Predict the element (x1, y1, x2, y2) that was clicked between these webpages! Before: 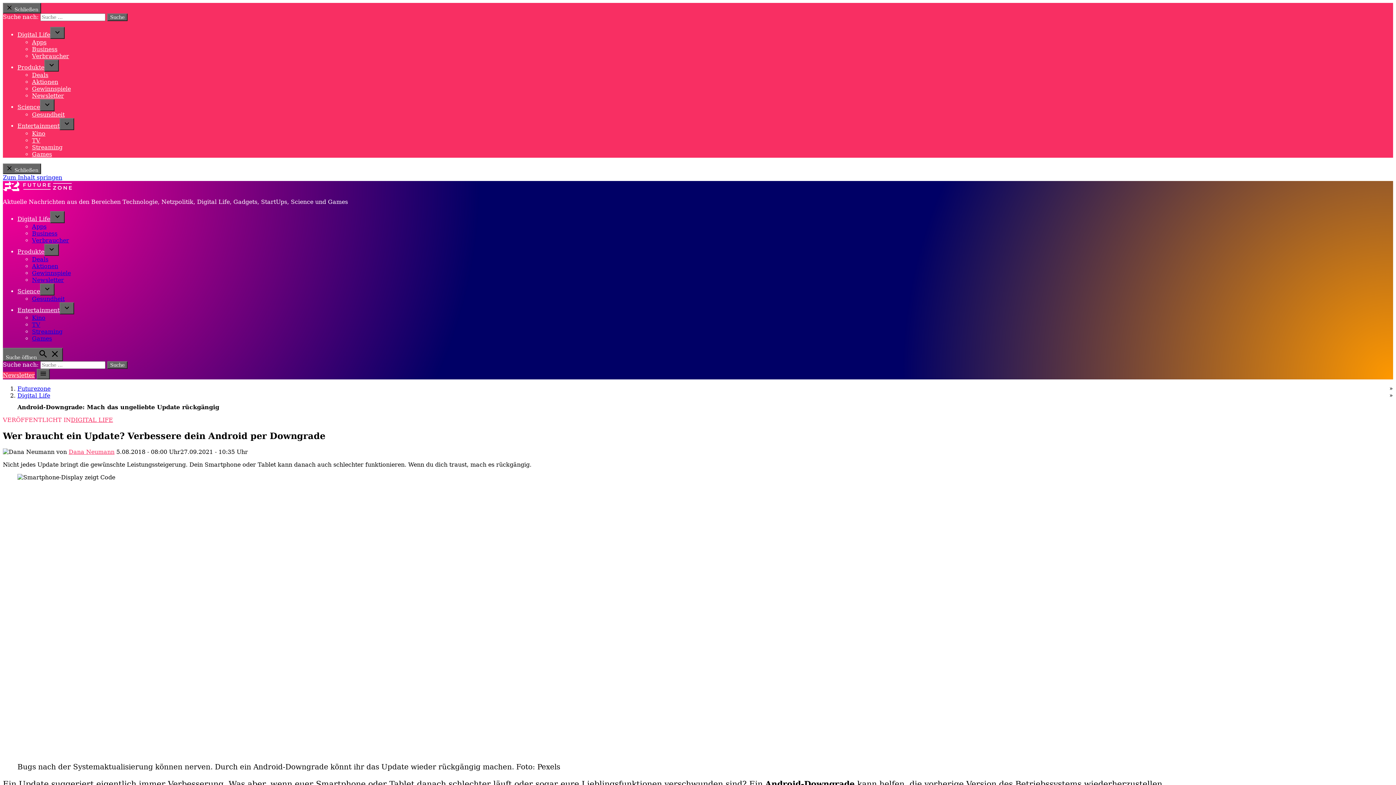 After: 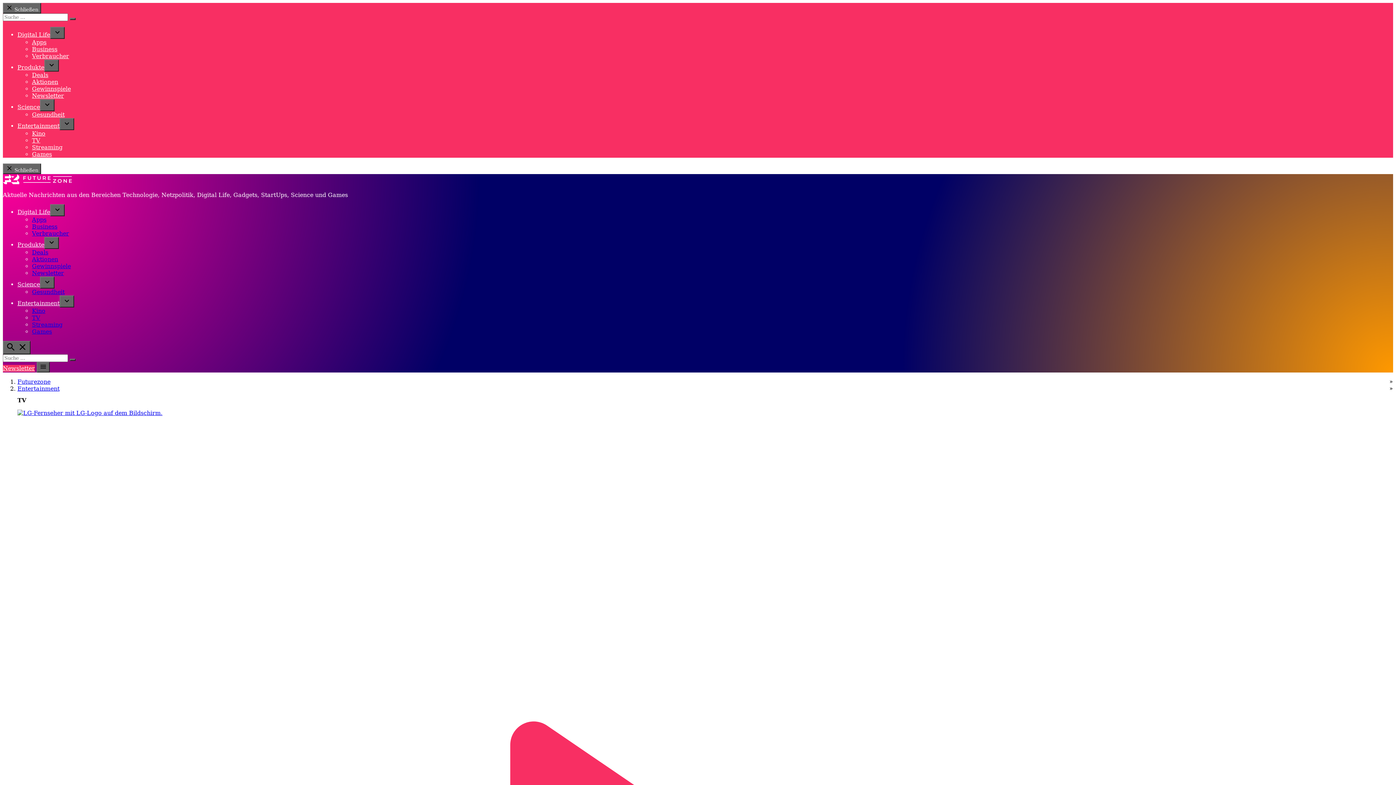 Action: label: TV bbox: (32, 137, 40, 144)